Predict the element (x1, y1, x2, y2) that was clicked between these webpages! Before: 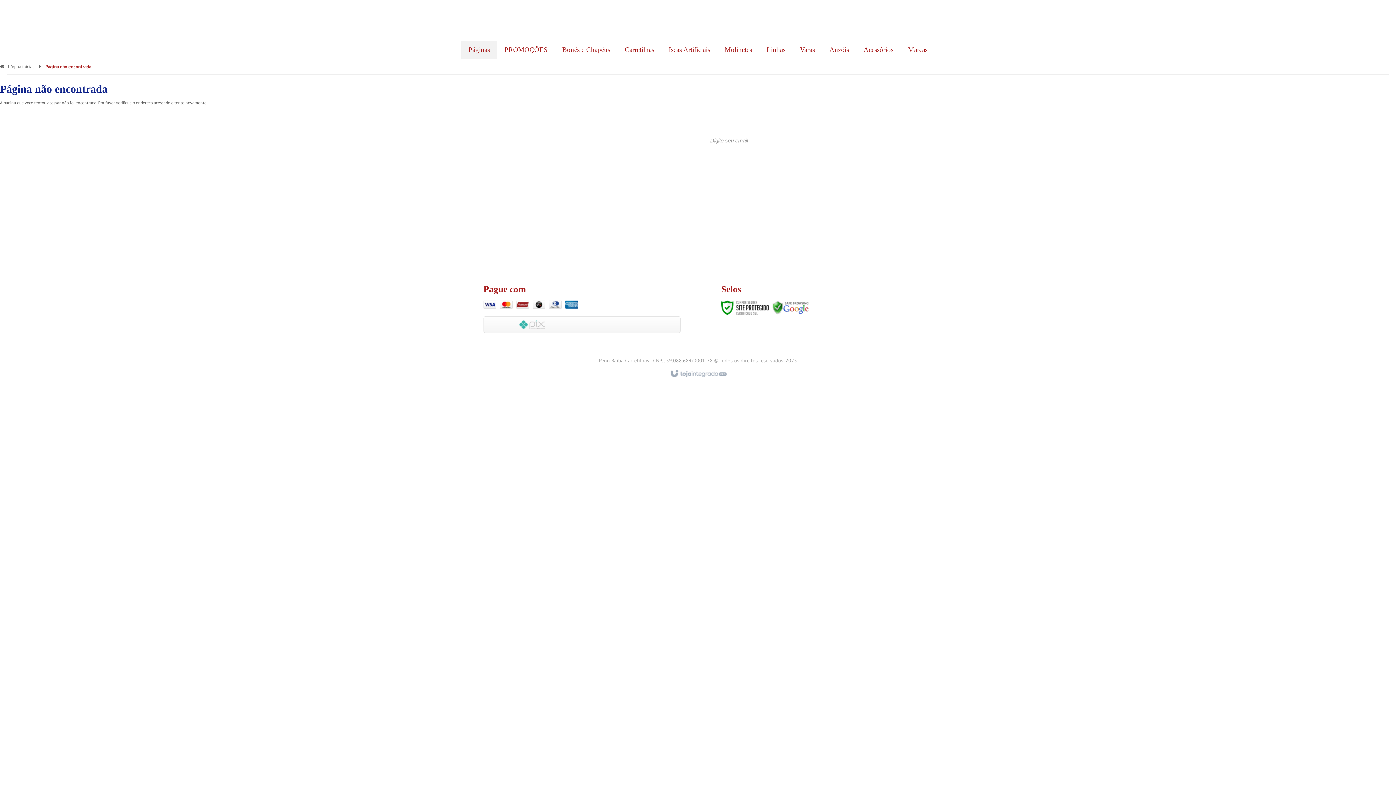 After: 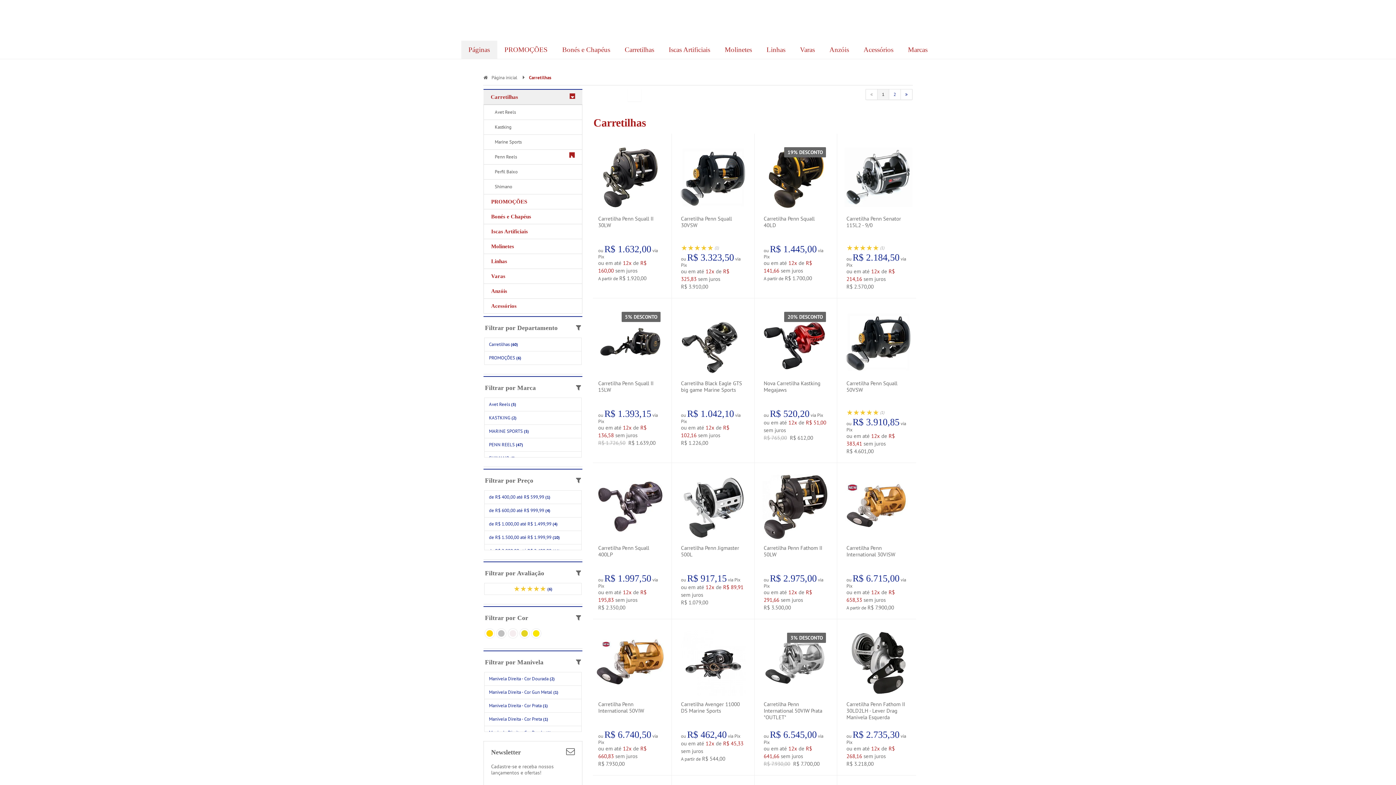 Action: label: Carretilhas bbox: (488, 203, 512, 210)